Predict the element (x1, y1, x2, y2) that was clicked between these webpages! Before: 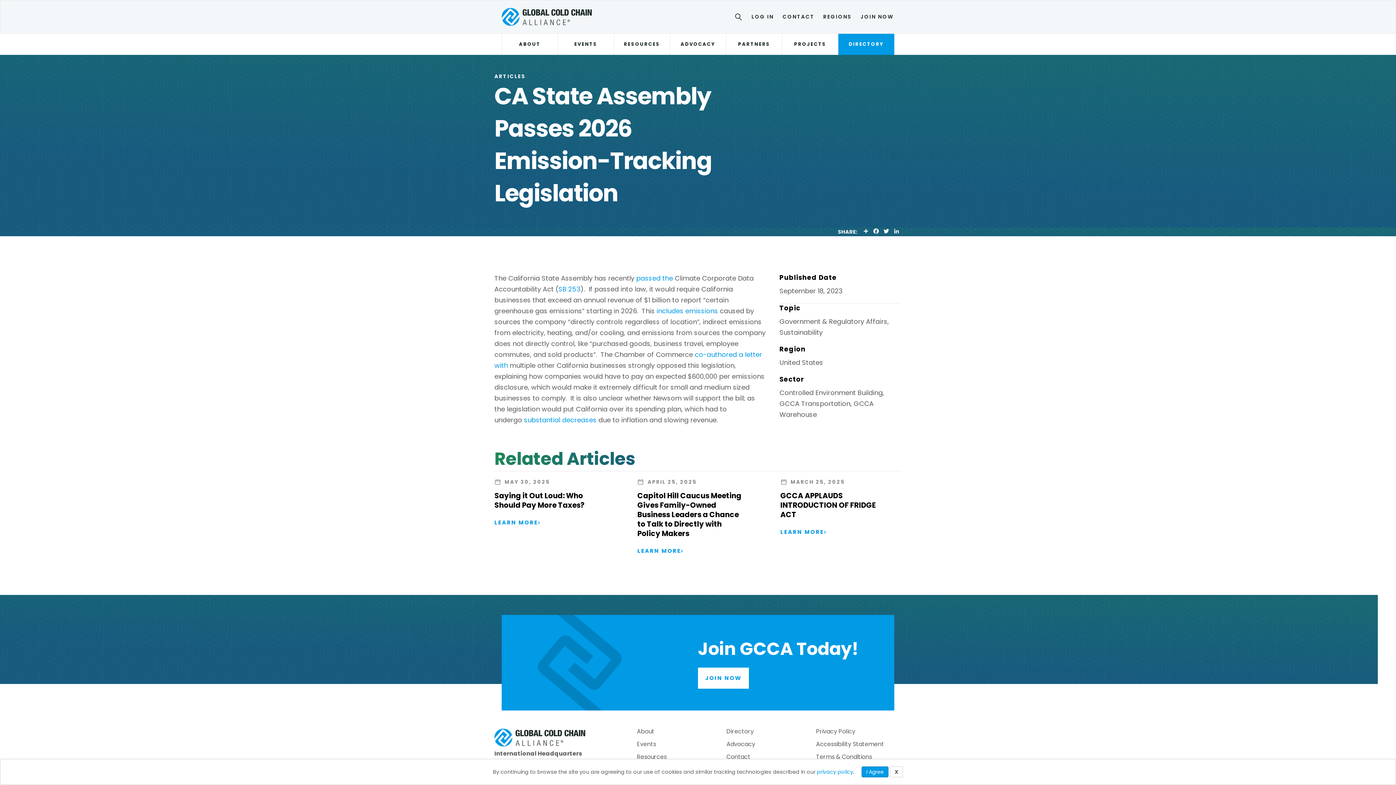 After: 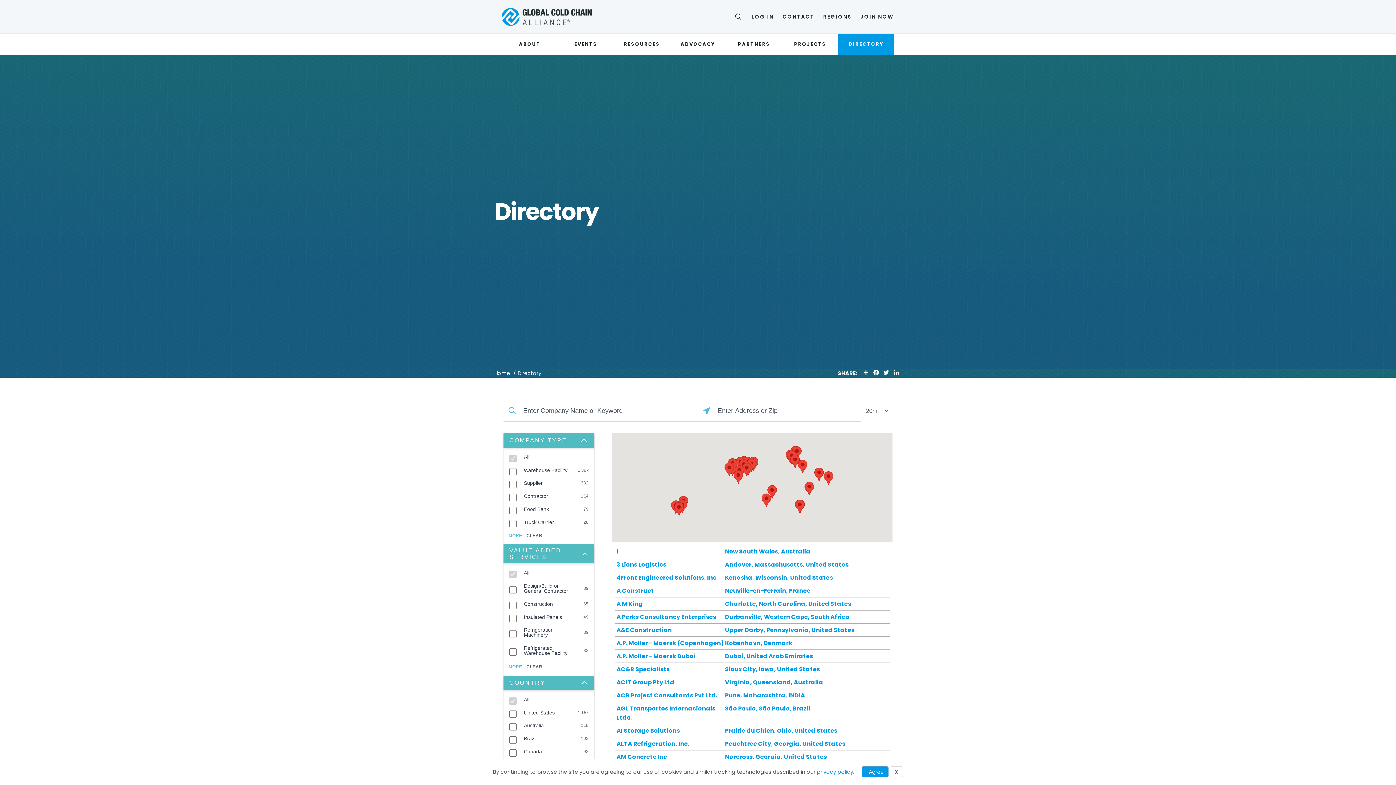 Action: bbox: (726, 729, 816, 741) label: Directory